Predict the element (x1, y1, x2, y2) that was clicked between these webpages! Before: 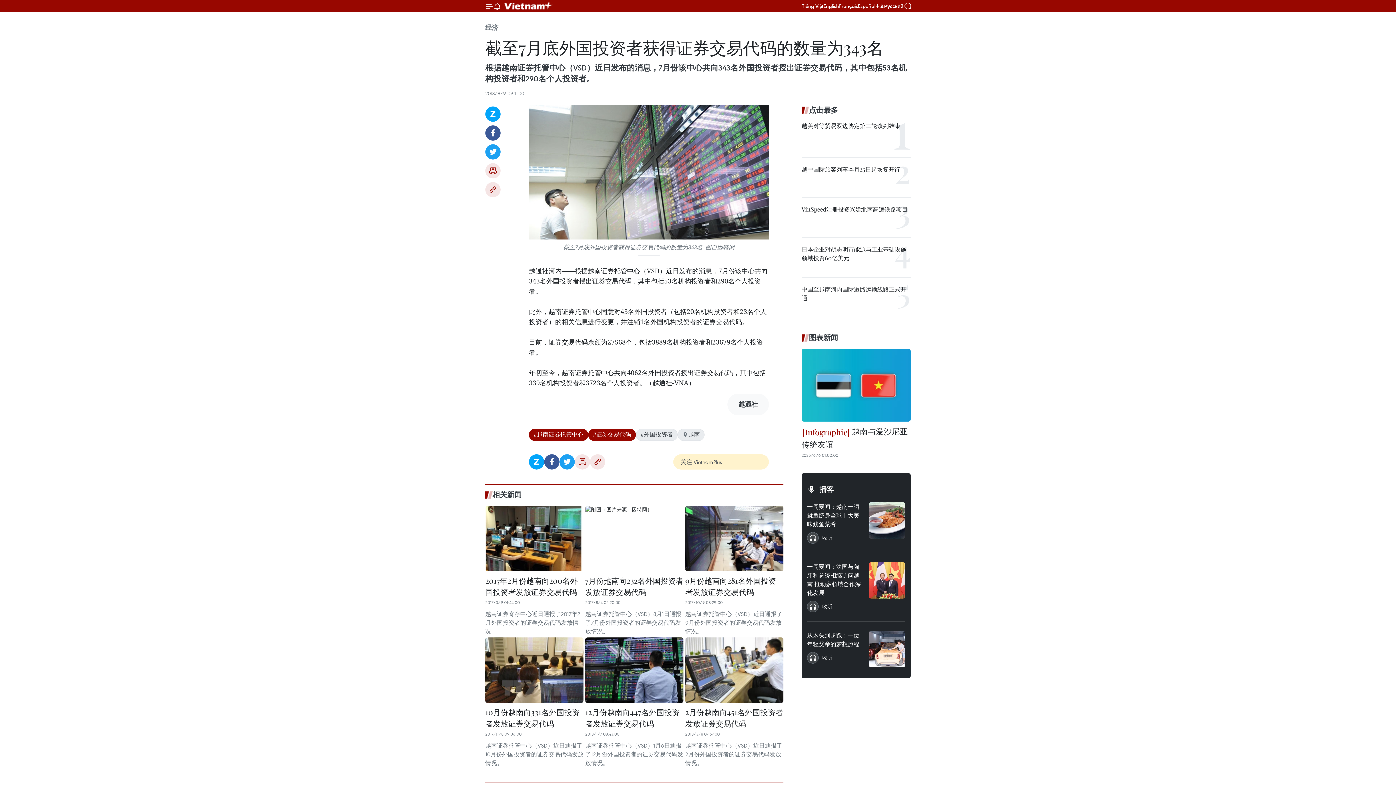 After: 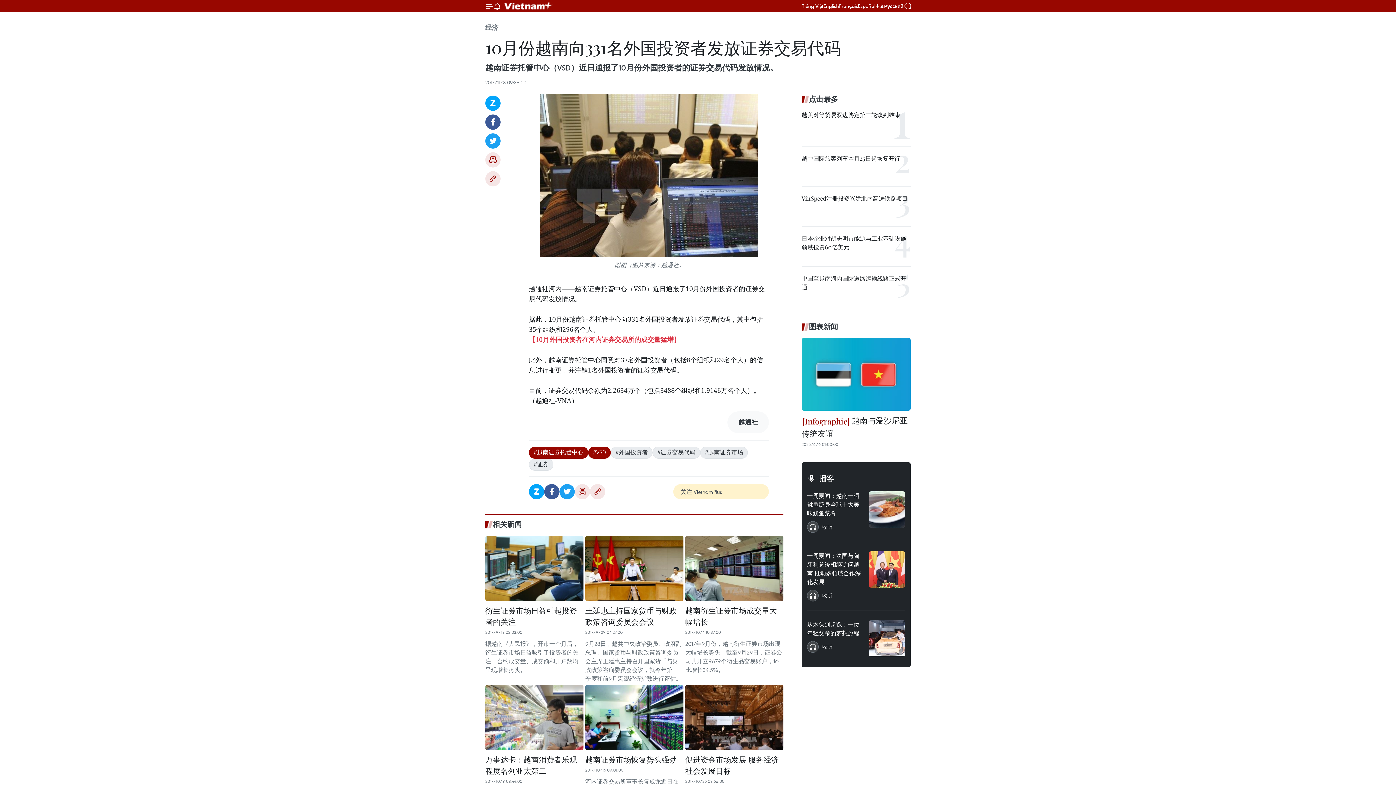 Action: label: 10月份越南向331名外国投资者发放证券交易代码 bbox: (485, 706, 583, 731)